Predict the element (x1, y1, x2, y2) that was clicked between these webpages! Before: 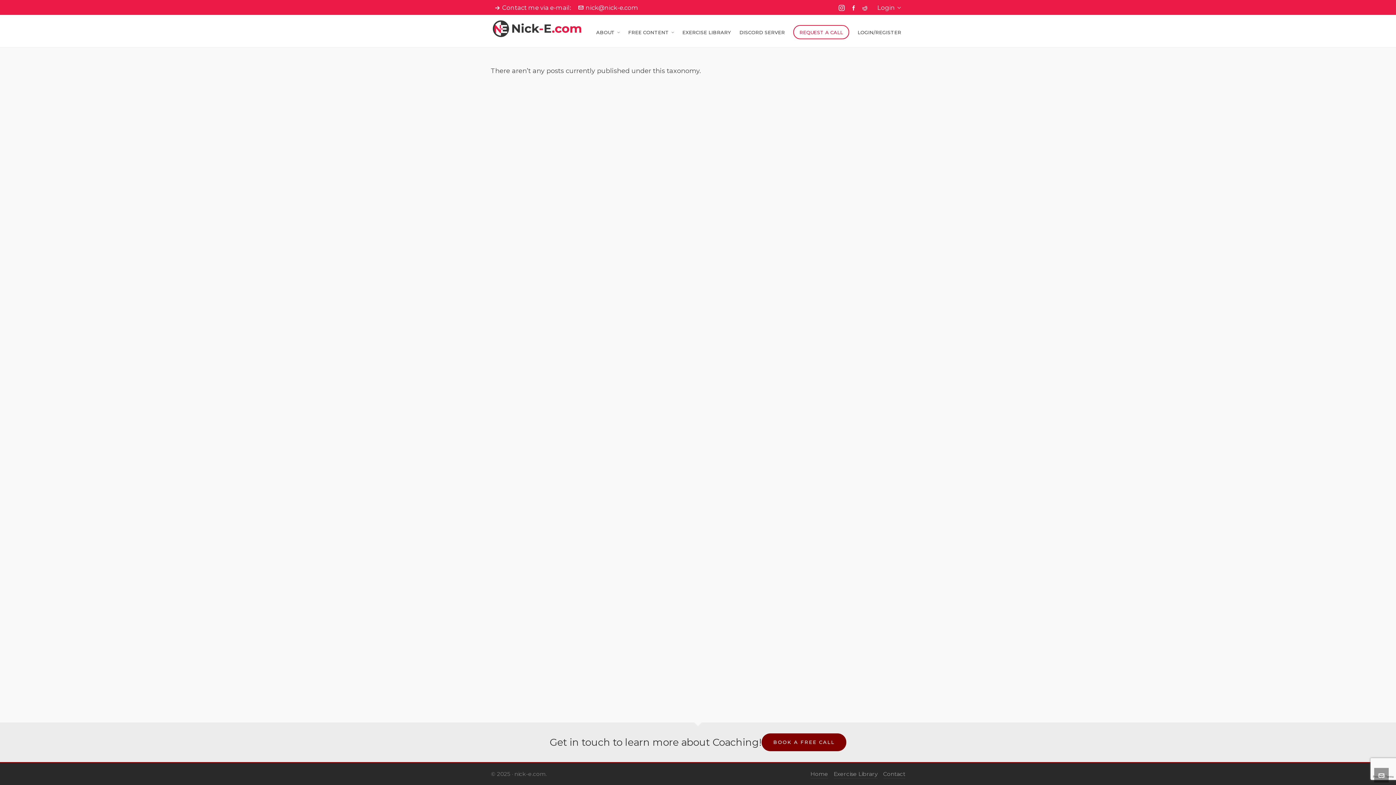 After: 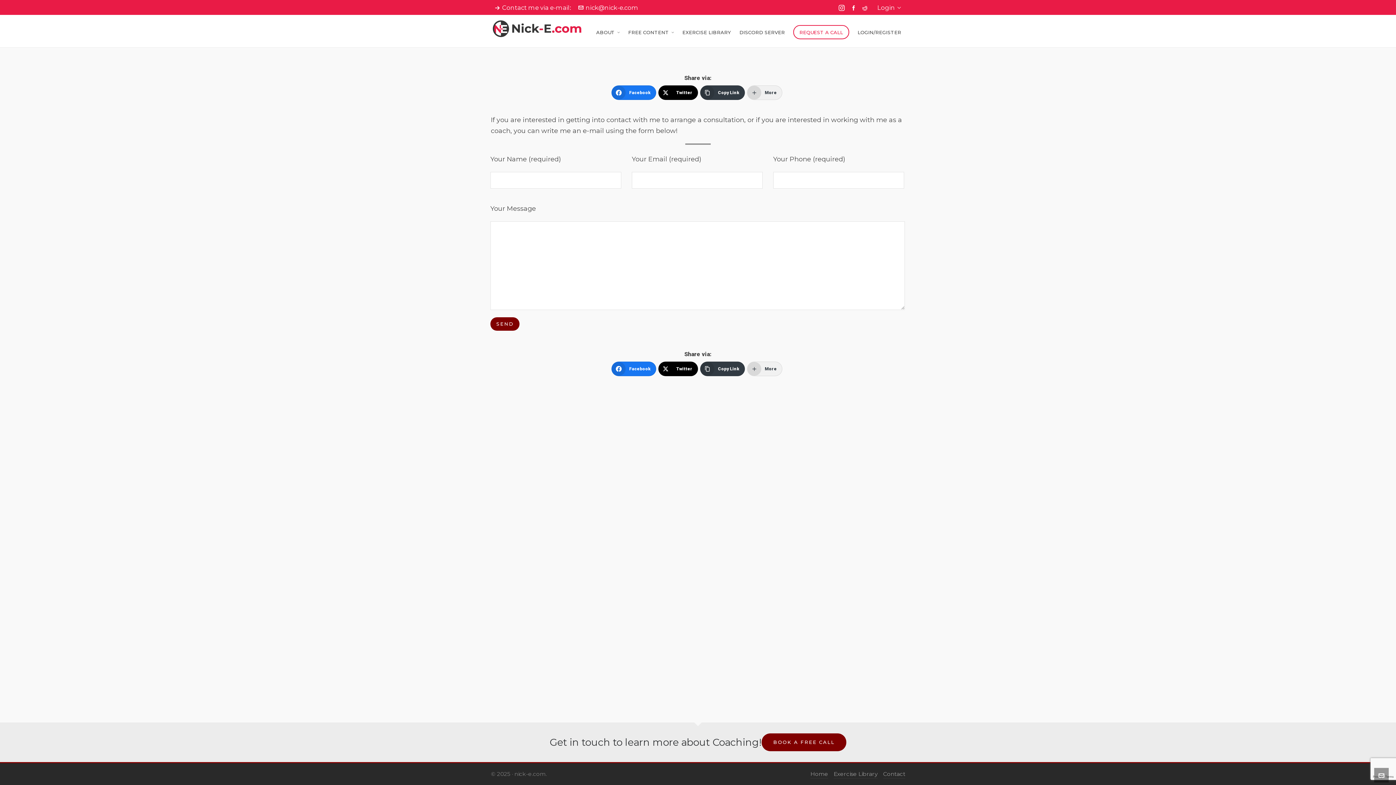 Action: label: BOOK A FREE CALL bbox: (761, 733, 846, 751)